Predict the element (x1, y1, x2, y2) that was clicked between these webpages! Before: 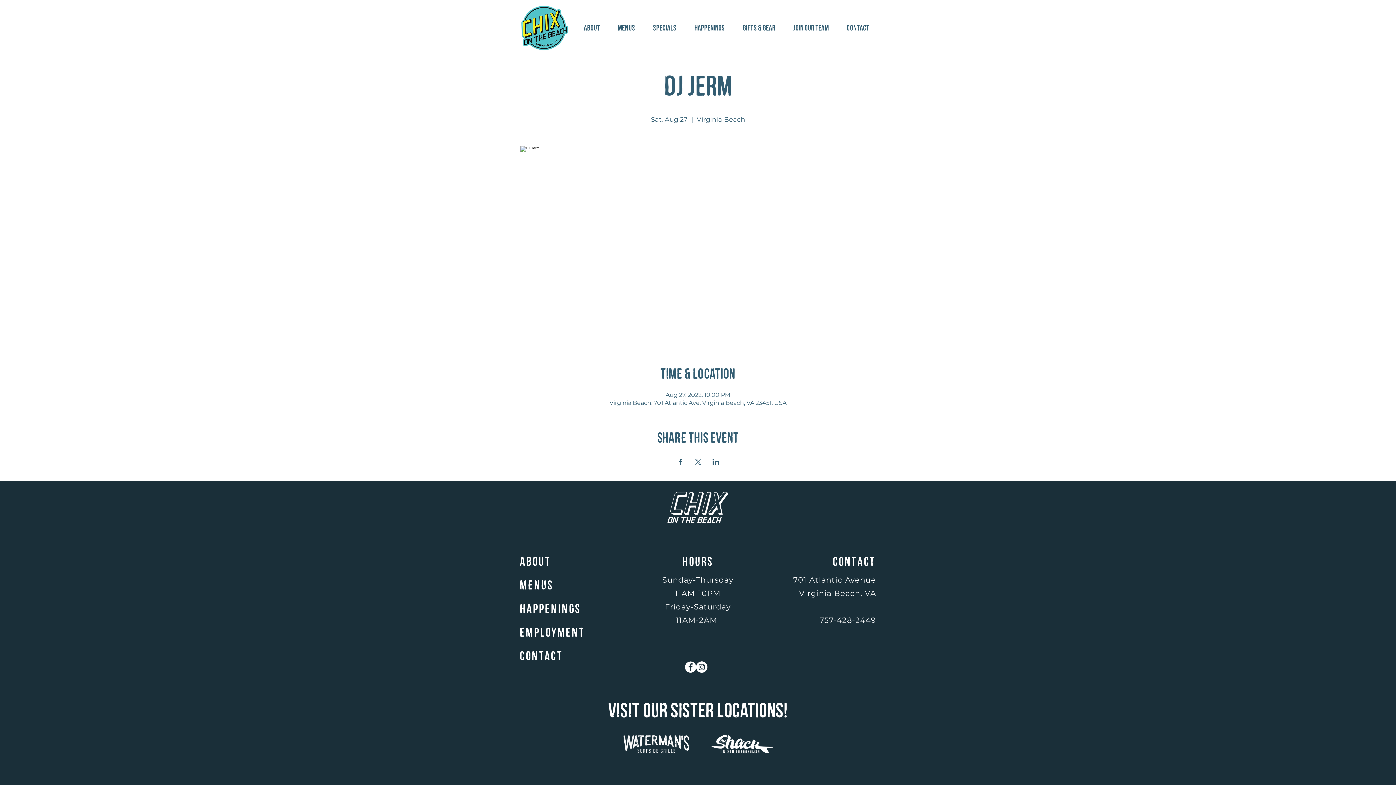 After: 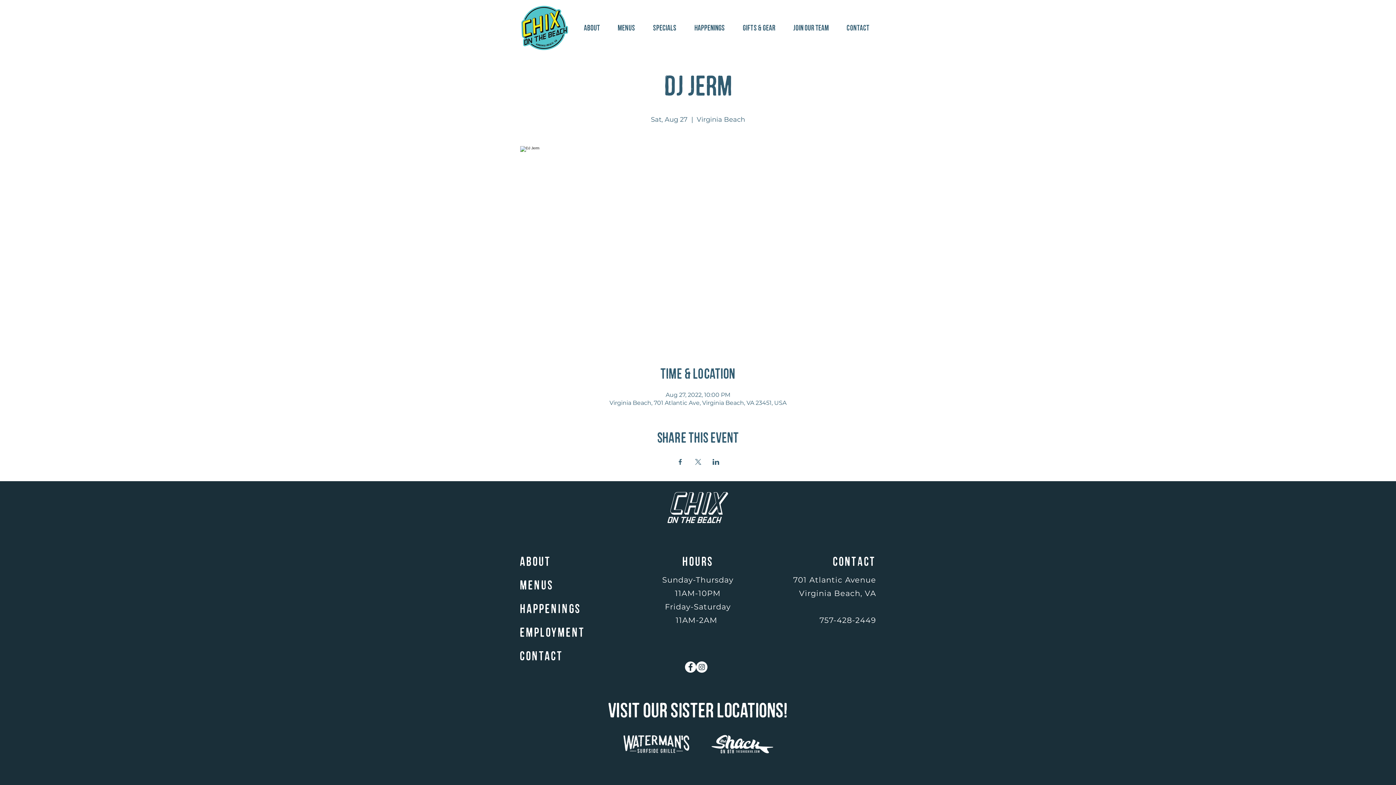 Action: bbox: (731, 17, 782, 32) label: GIFTS & GEAR